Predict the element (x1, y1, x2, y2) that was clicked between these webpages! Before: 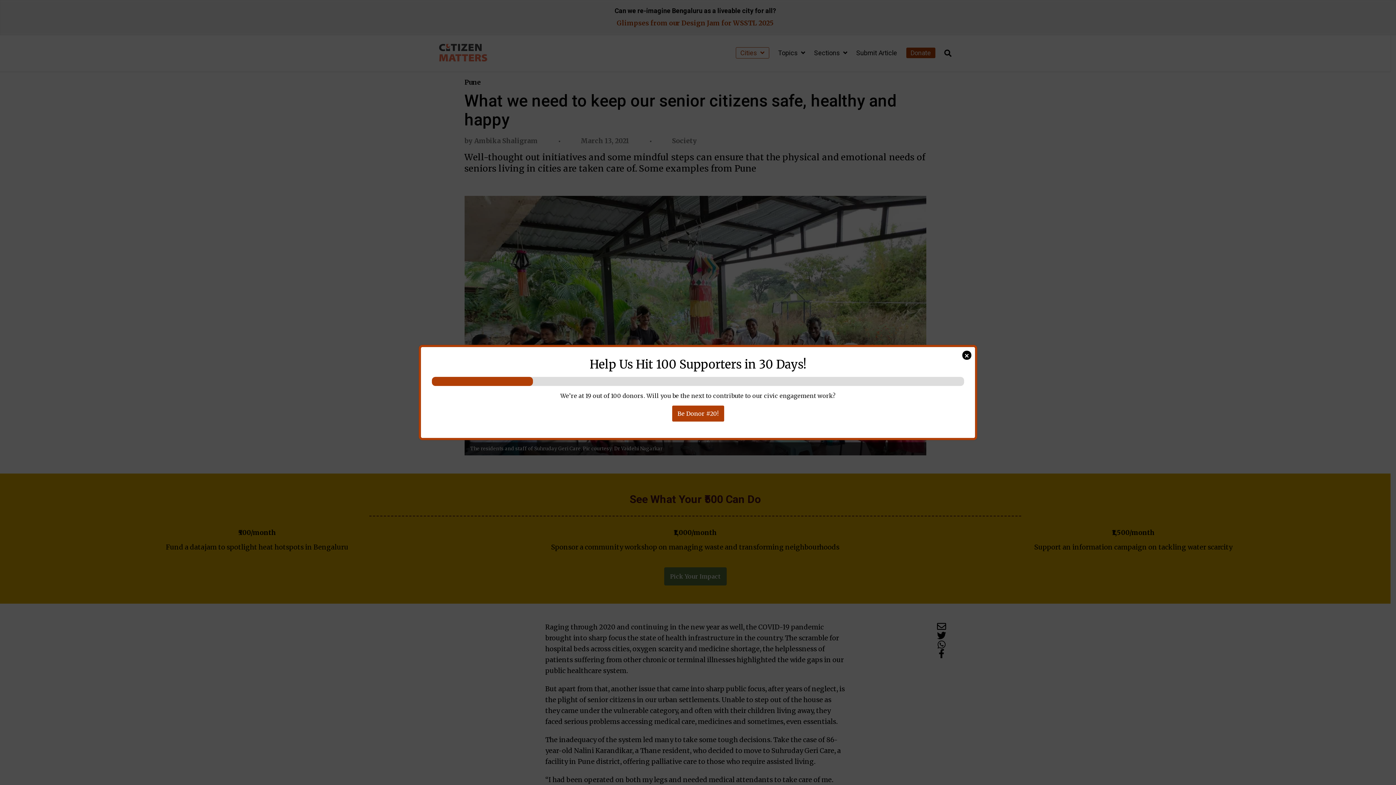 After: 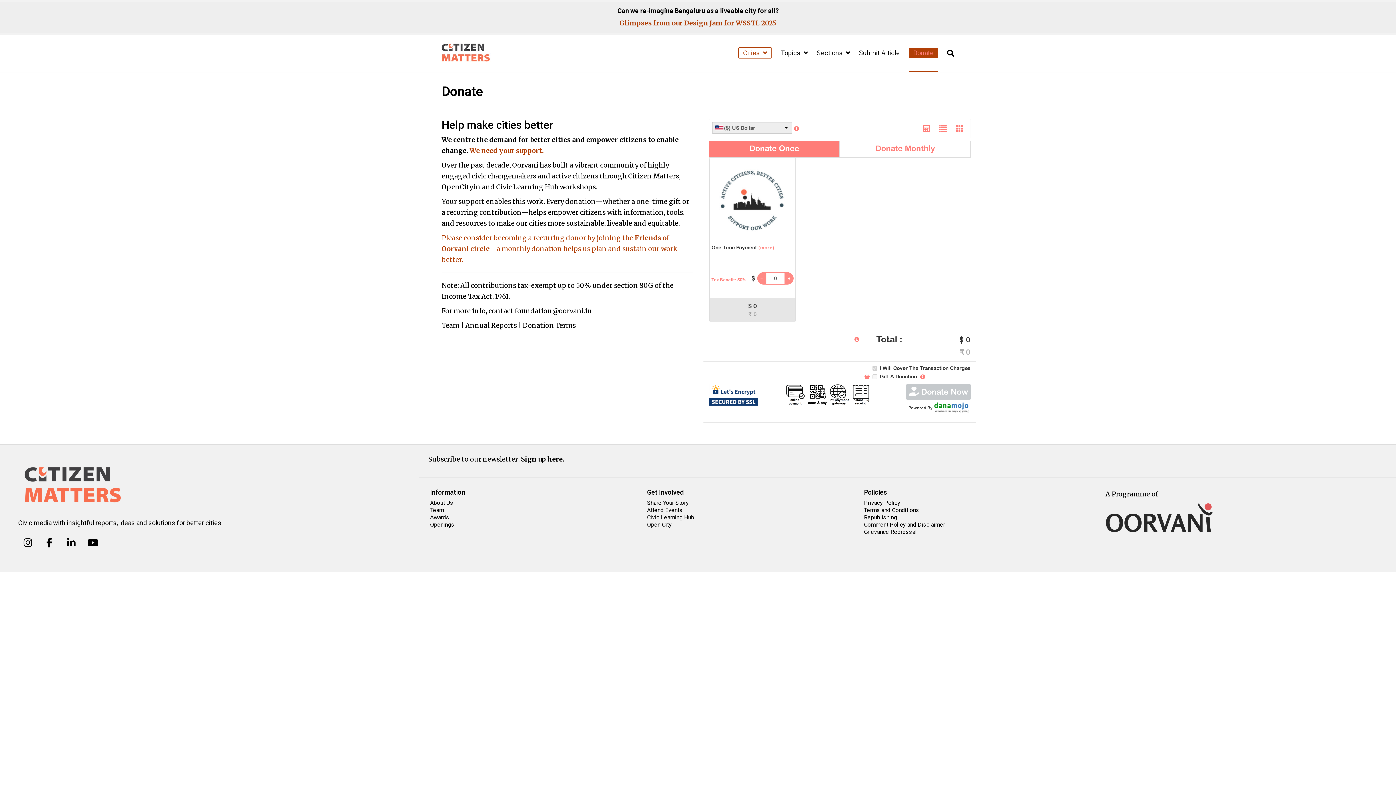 Action: label: Be Donor #20! bbox: (672, 405, 724, 421)